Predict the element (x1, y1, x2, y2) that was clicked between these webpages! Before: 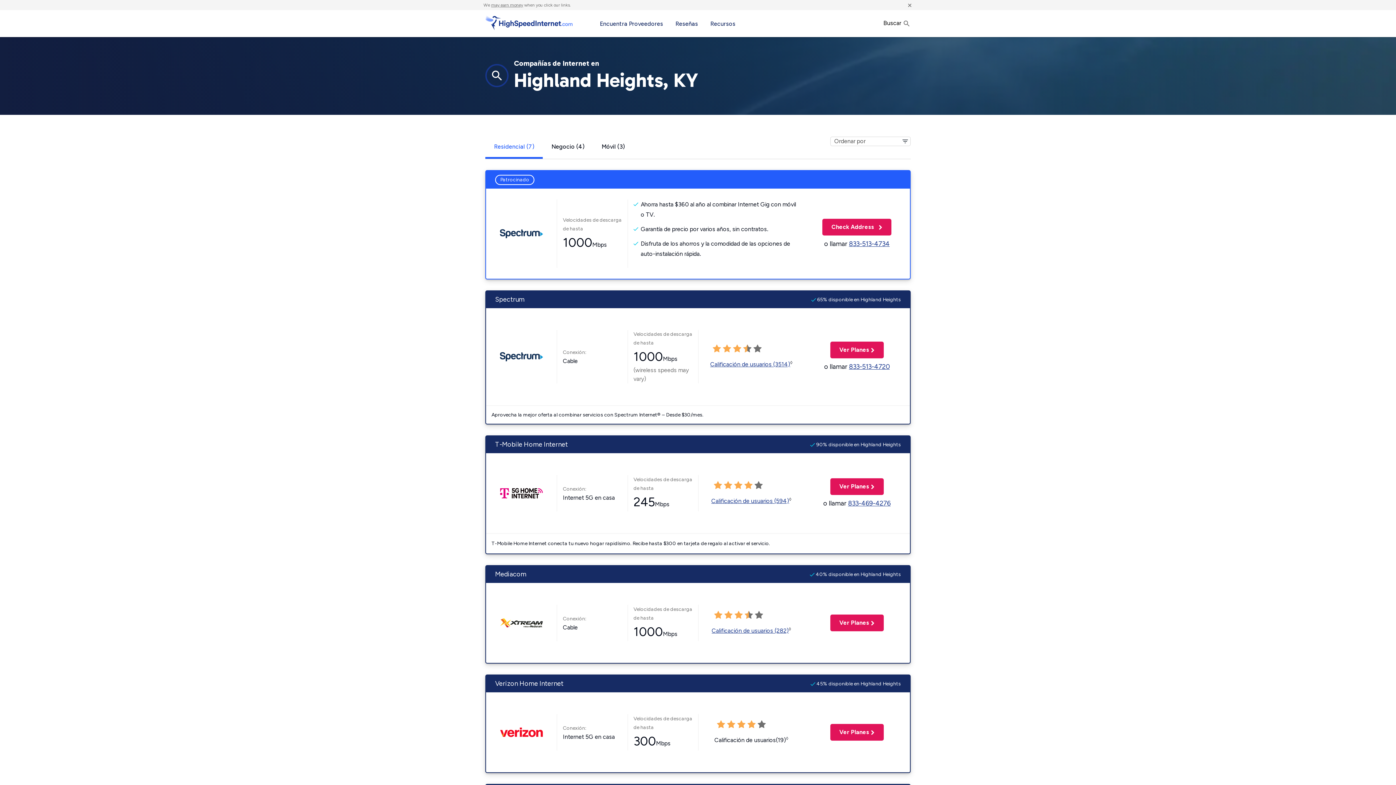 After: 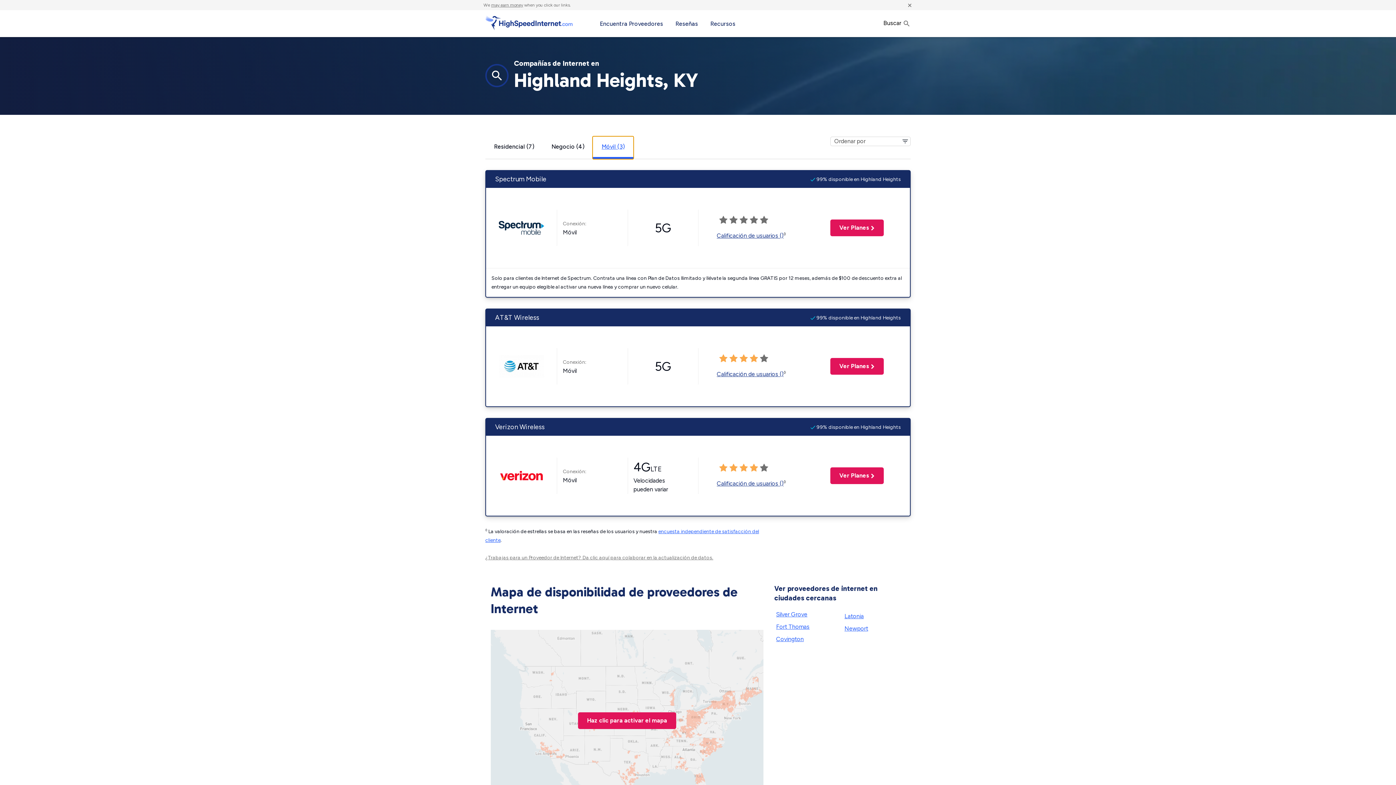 Action: label: Móvil (3) bbox: (593, 136, 633, 158)